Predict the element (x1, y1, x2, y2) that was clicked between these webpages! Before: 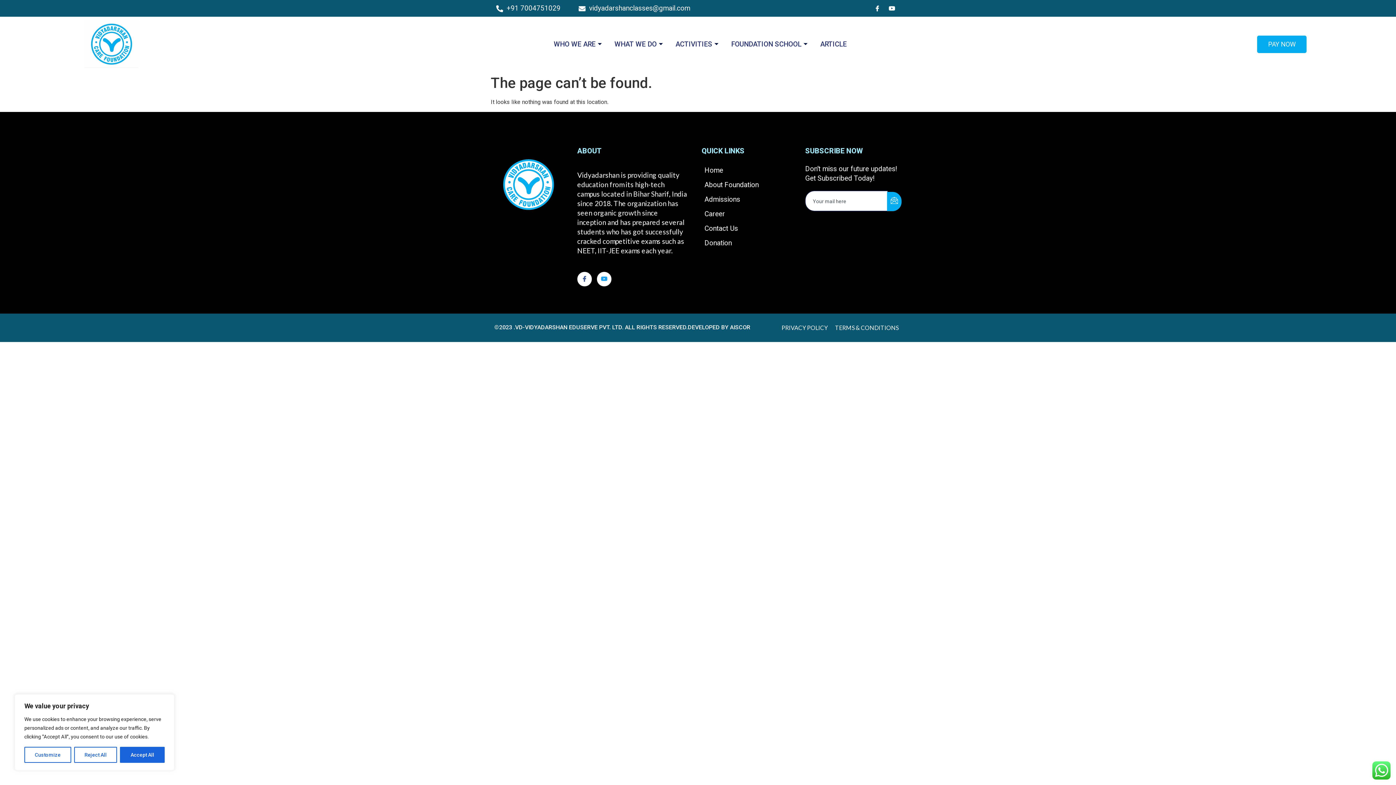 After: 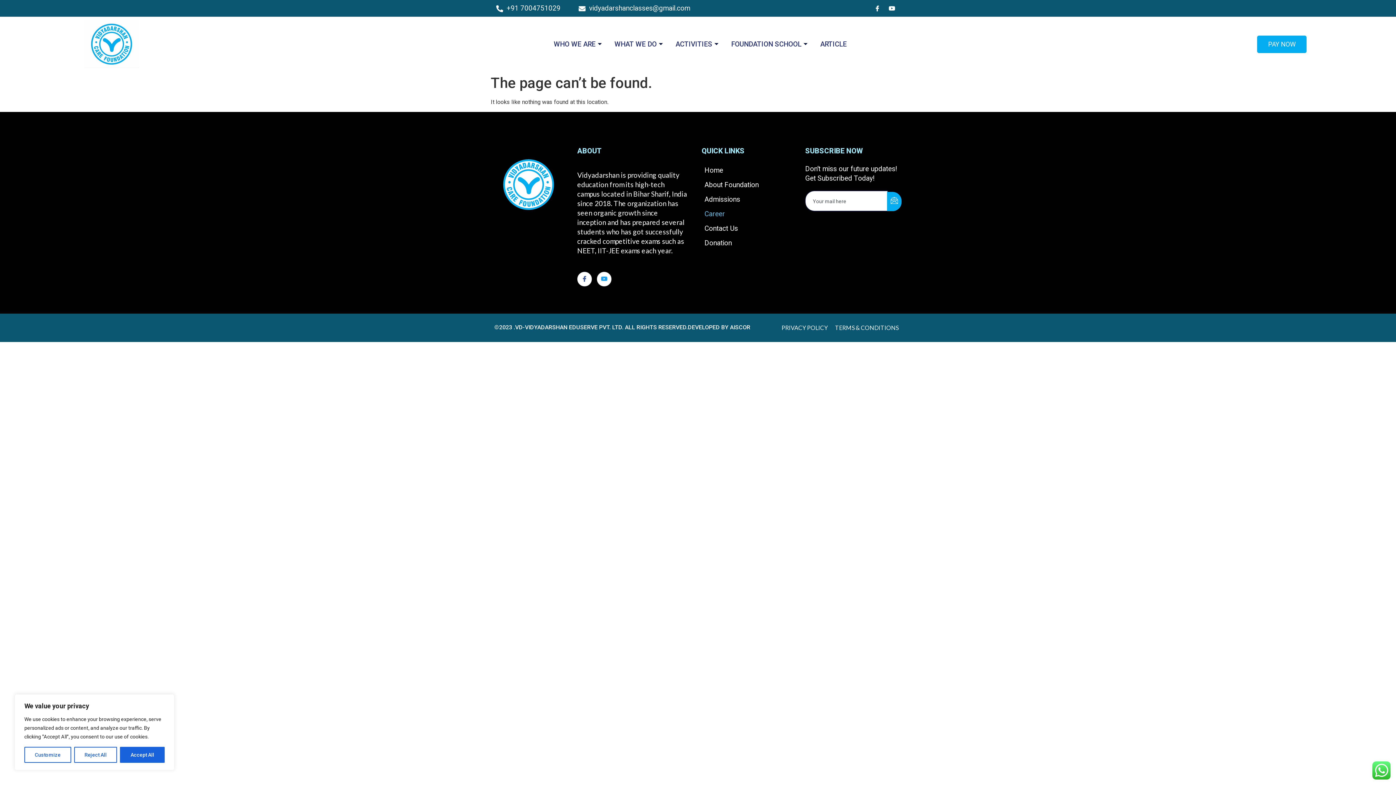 Action: bbox: (701, 206, 725, 221) label: Career